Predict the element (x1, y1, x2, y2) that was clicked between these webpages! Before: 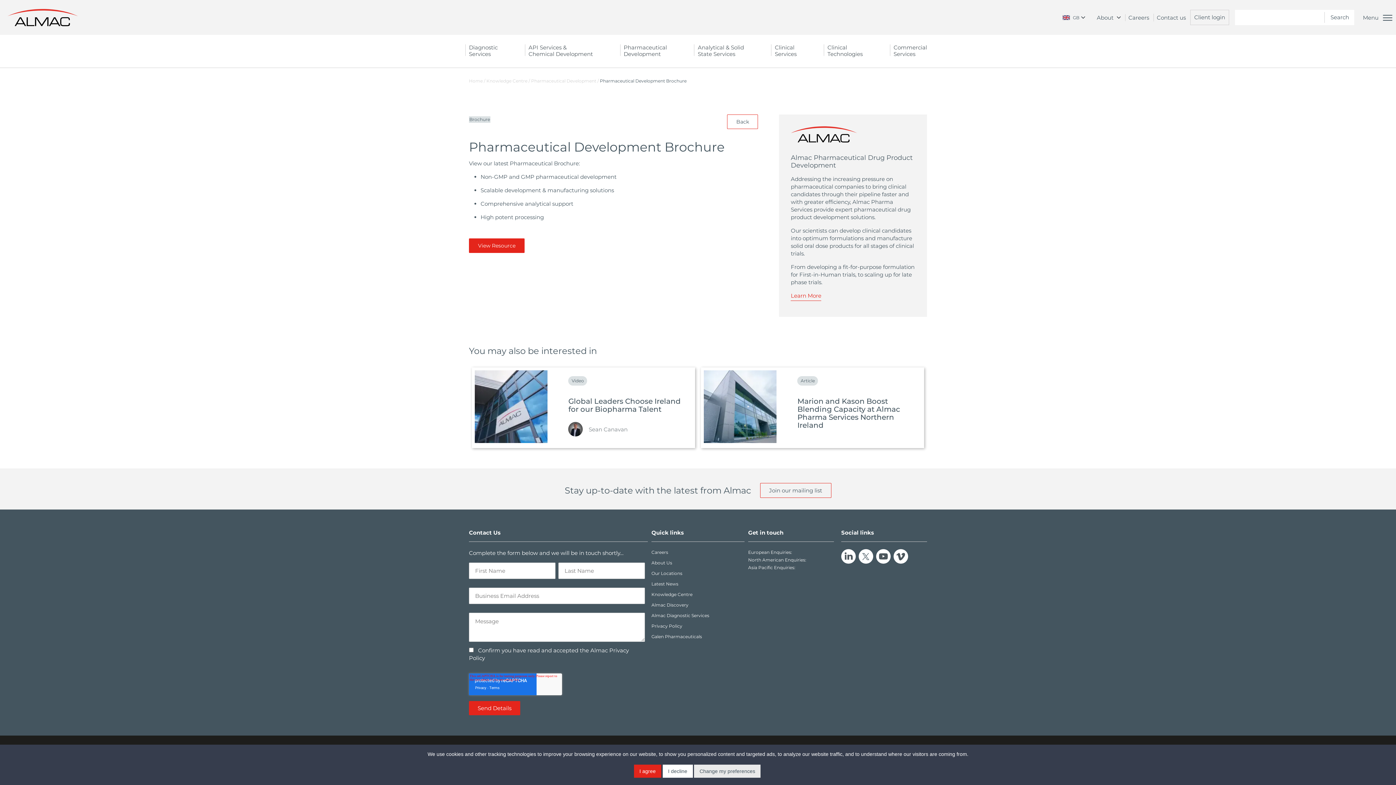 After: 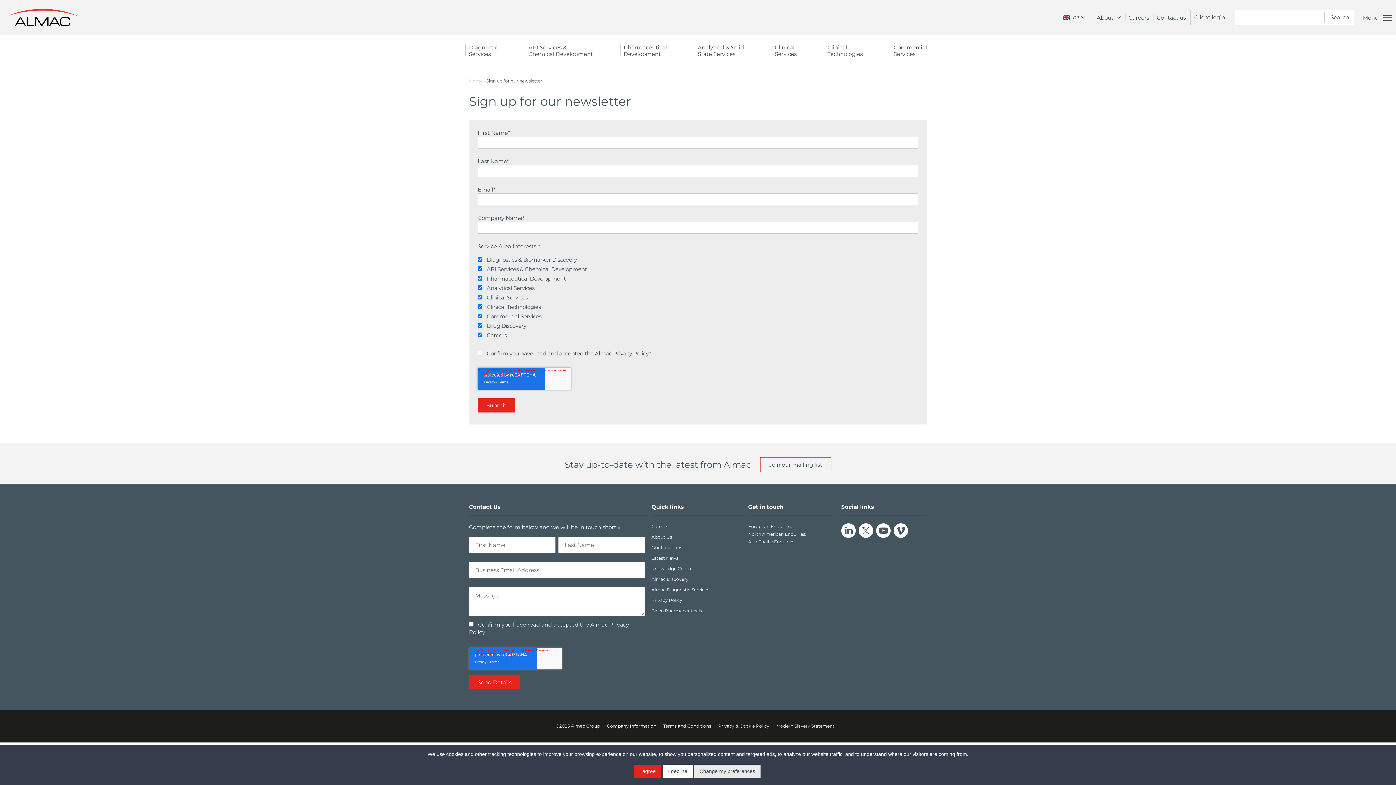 Action: label: Join our mailing list bbox: (760, 483, 831, 498)